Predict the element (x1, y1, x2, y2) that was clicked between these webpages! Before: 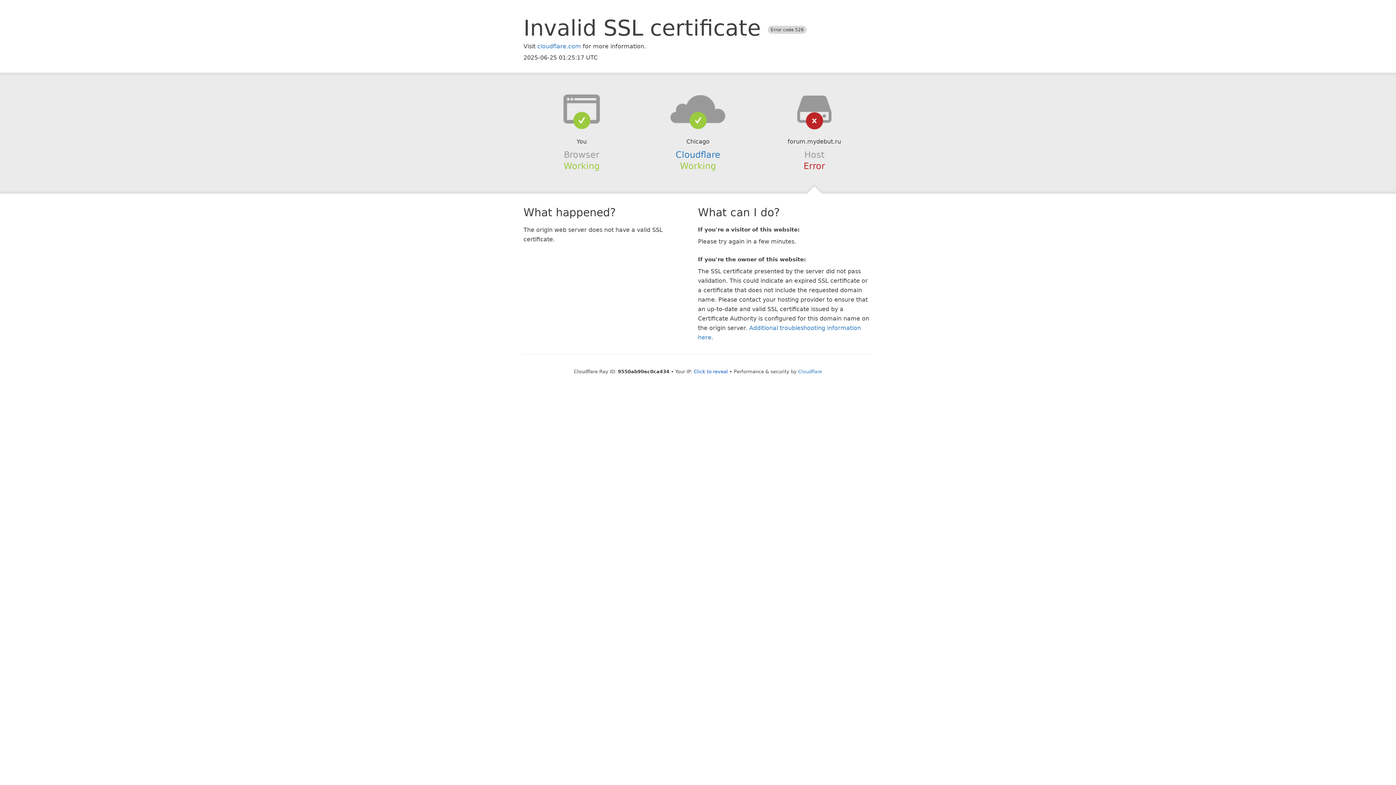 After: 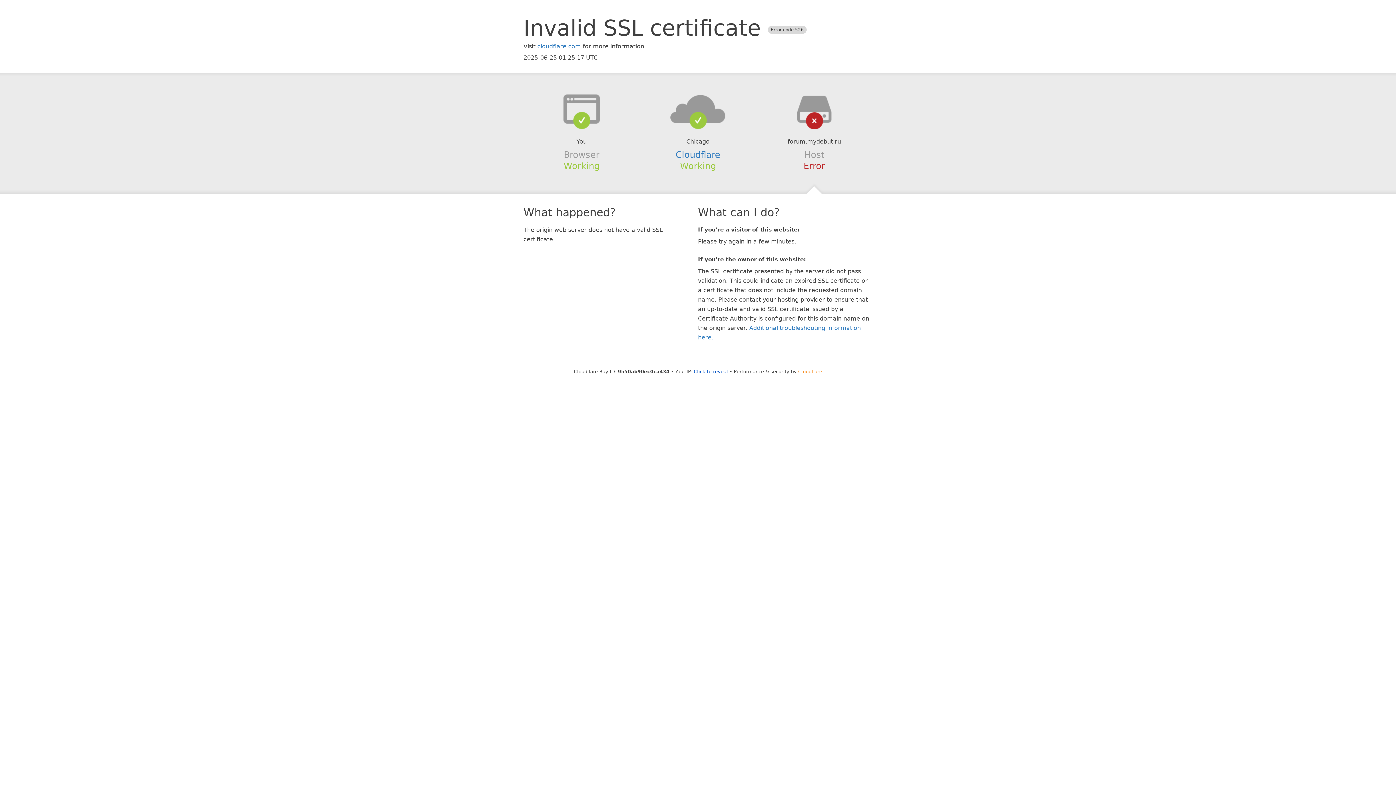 Action: label: Cloudflare bbox: (798, 368, 822, 374)